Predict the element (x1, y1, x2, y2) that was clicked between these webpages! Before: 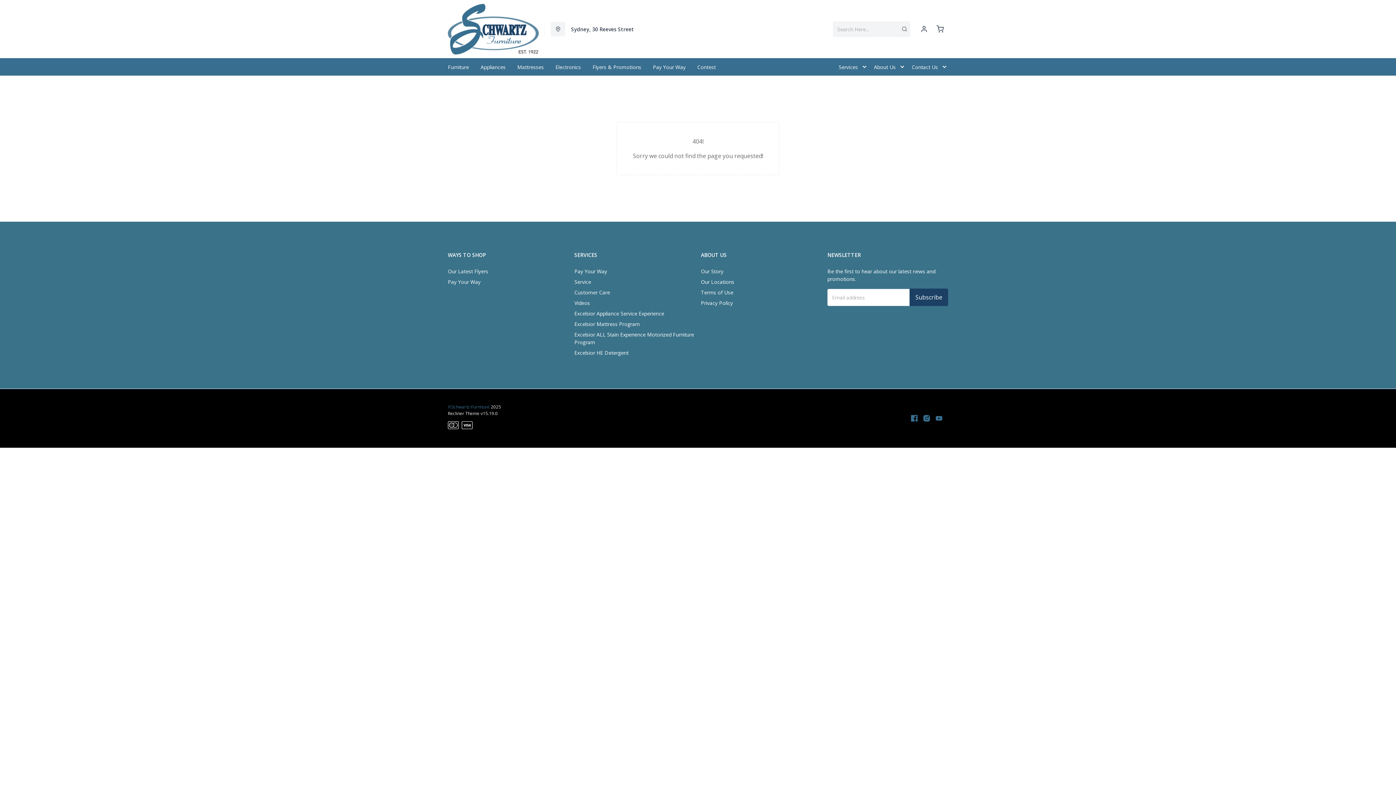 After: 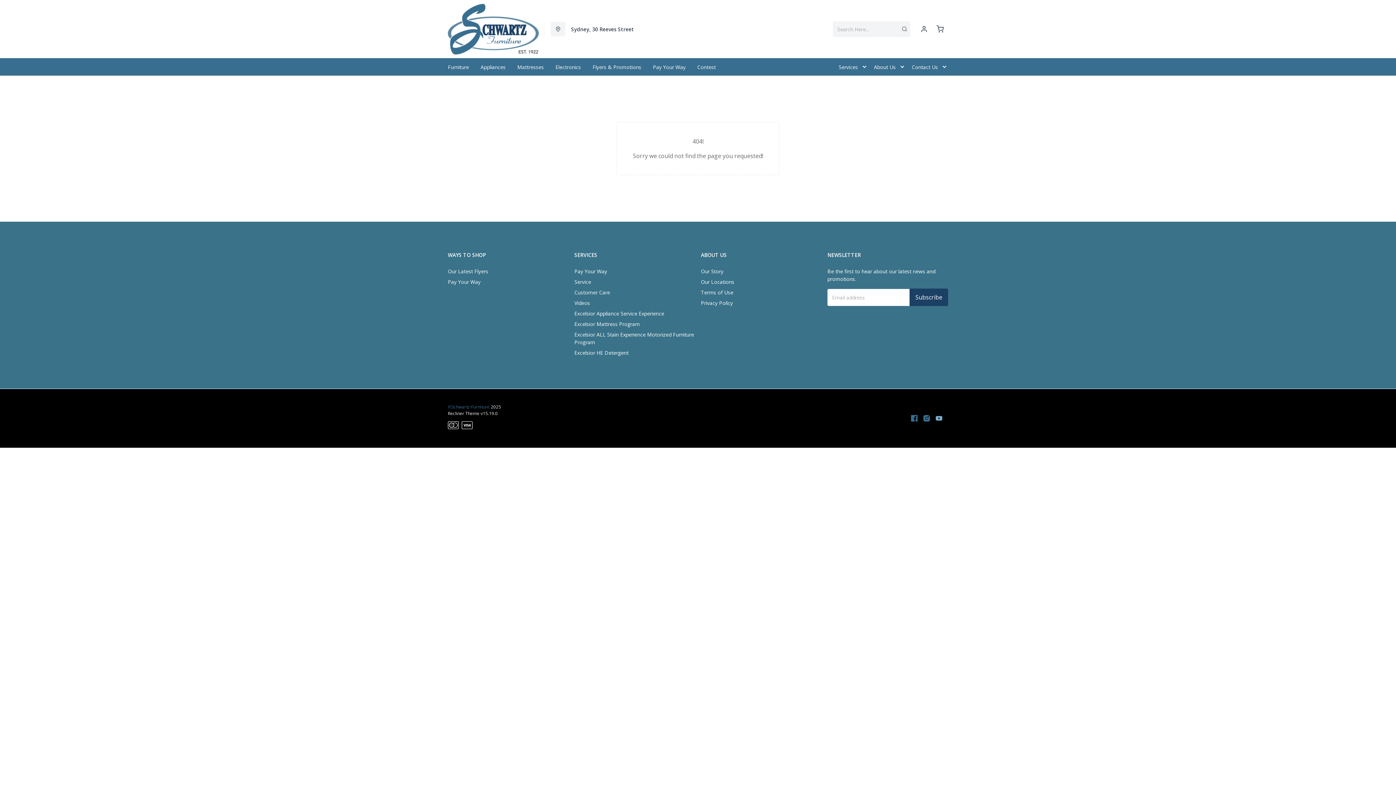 Action: bbox: (936, 413, 942, 423)